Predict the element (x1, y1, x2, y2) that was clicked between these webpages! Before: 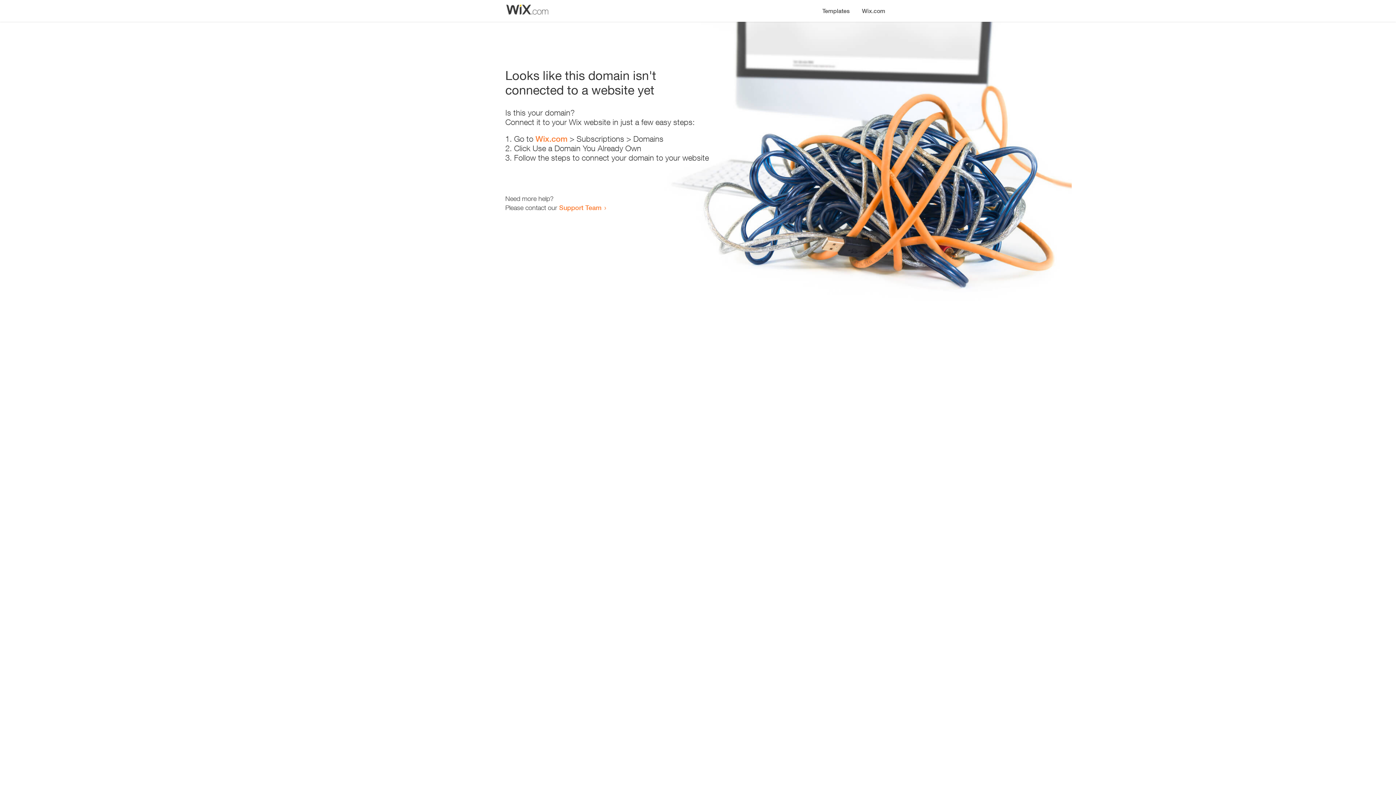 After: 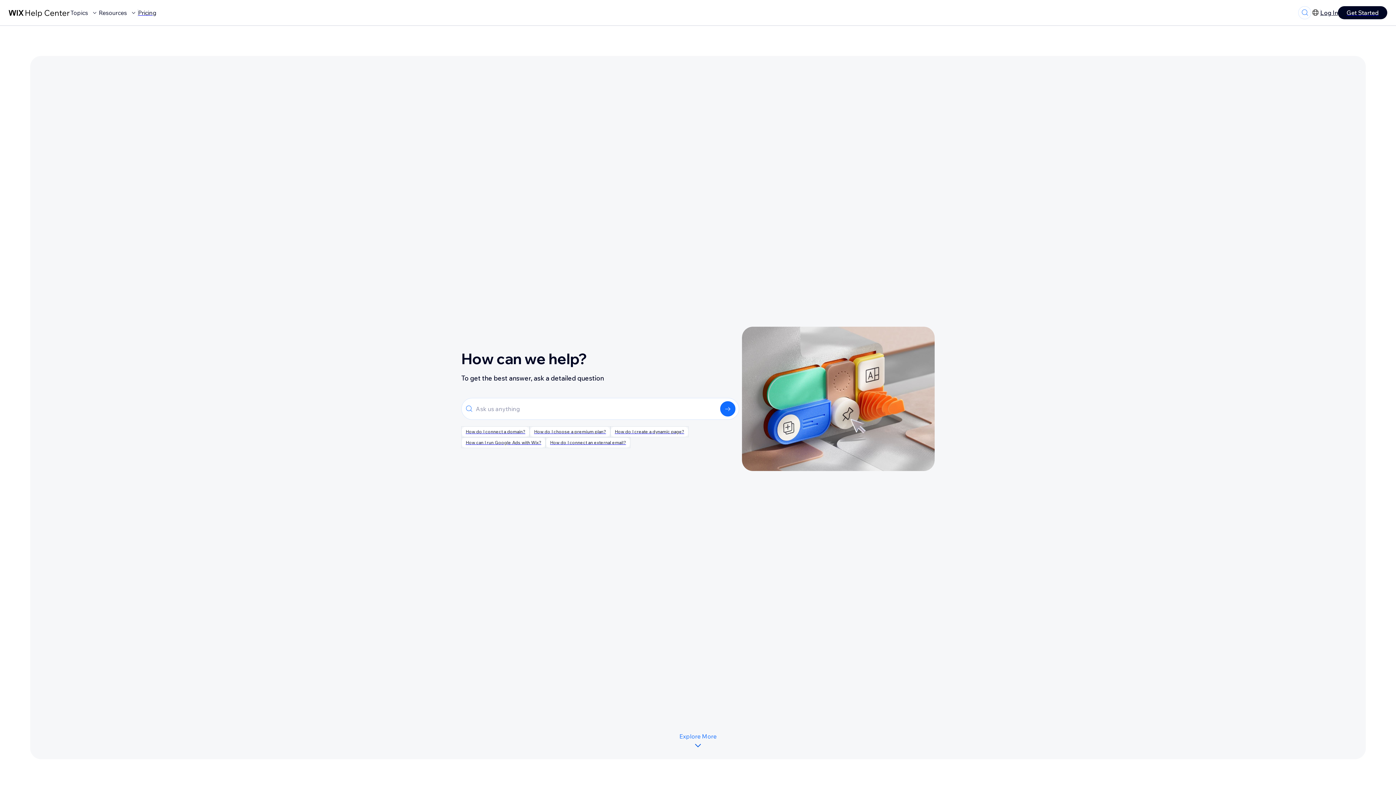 Action: bbox: (559, 203, 601, 211) label: Support Team